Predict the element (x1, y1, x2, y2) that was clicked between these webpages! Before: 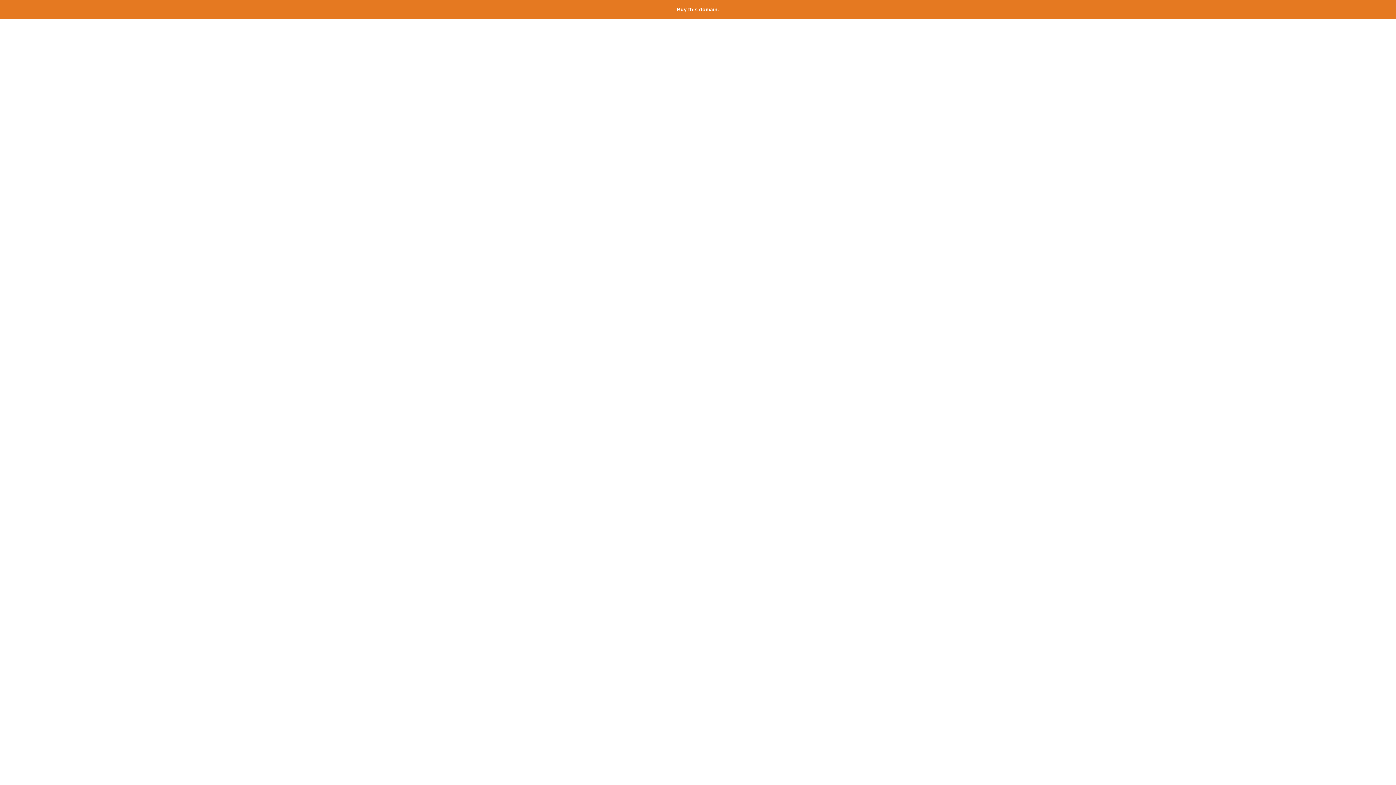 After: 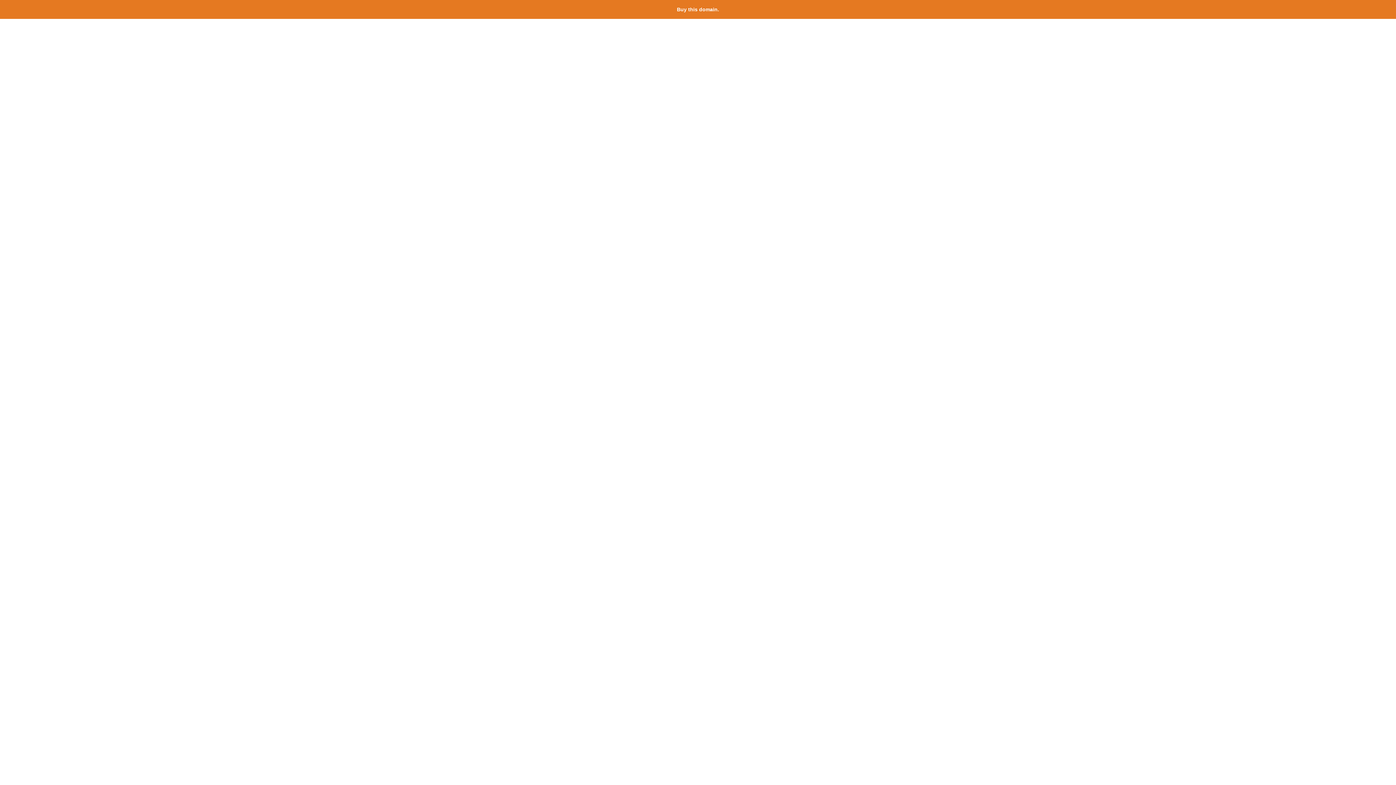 Action: label: Buy this domain. bbox: (677, 6, 719, 12)